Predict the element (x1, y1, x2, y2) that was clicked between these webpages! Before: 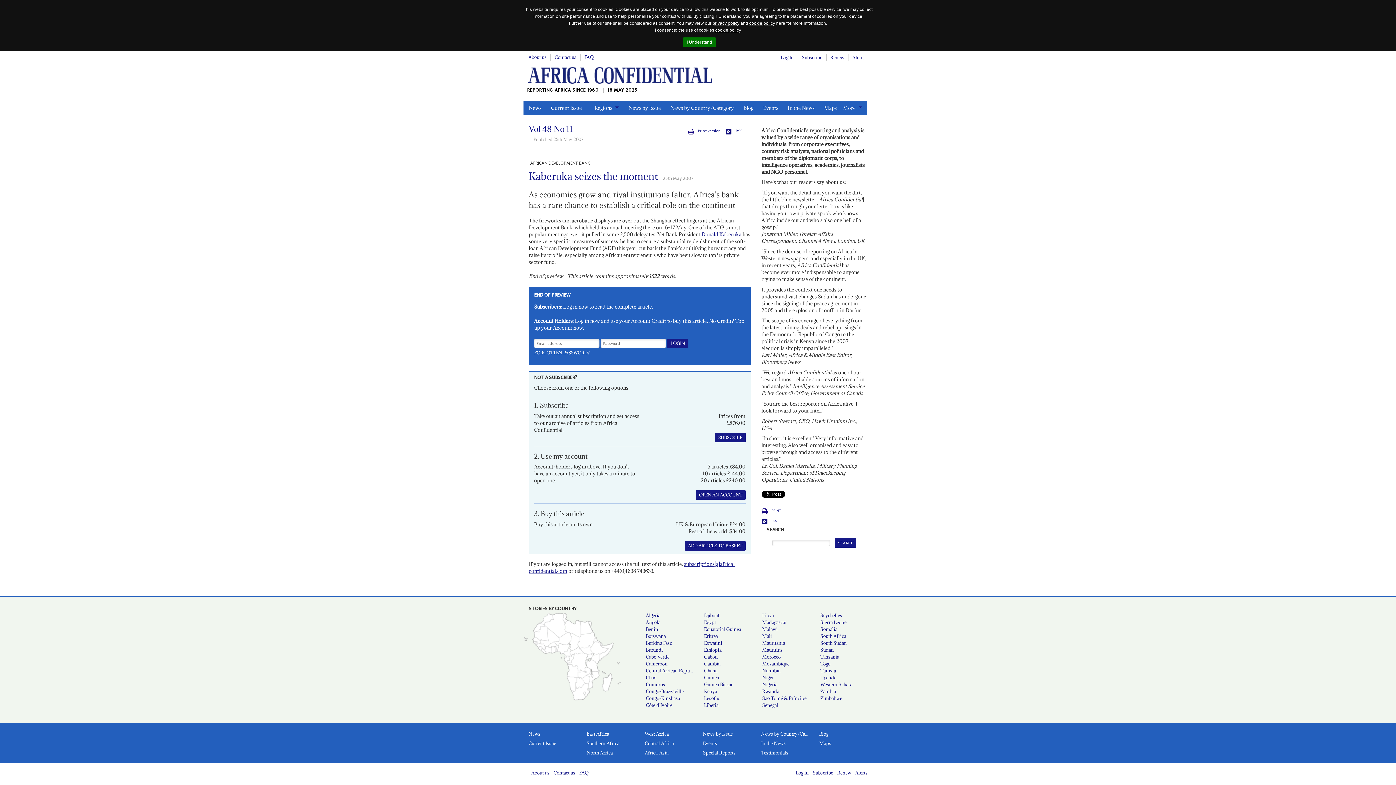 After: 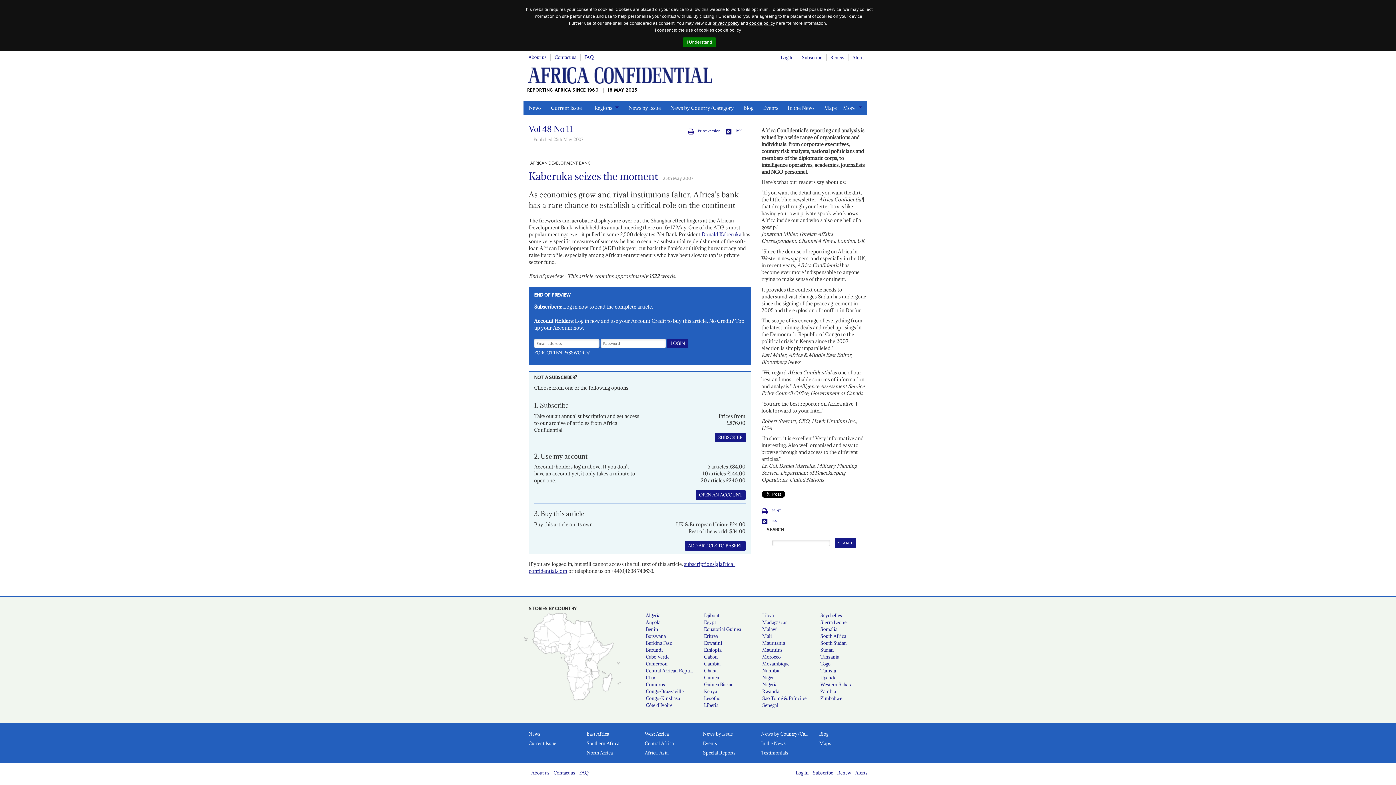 Action: bbox: (761, 507, 863, 514) label: PRINT